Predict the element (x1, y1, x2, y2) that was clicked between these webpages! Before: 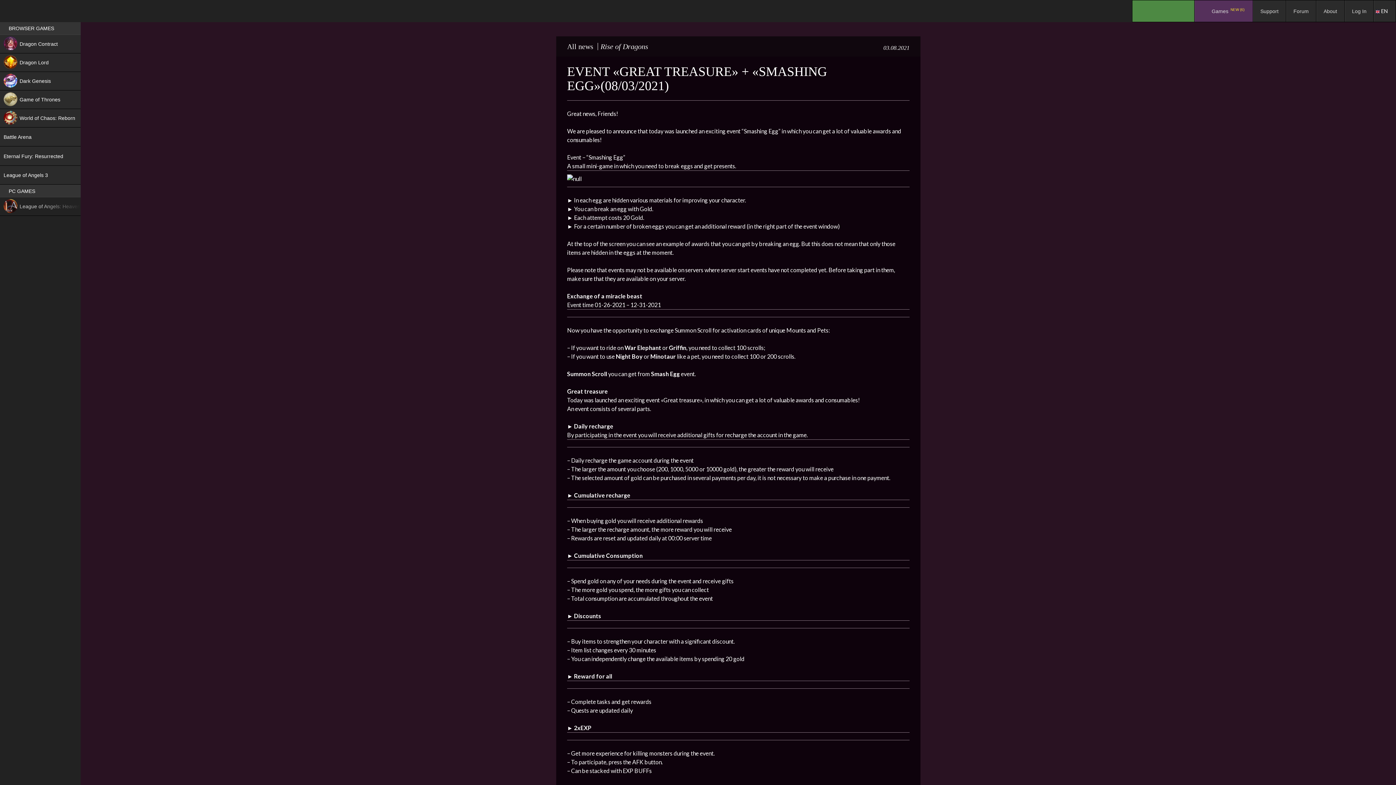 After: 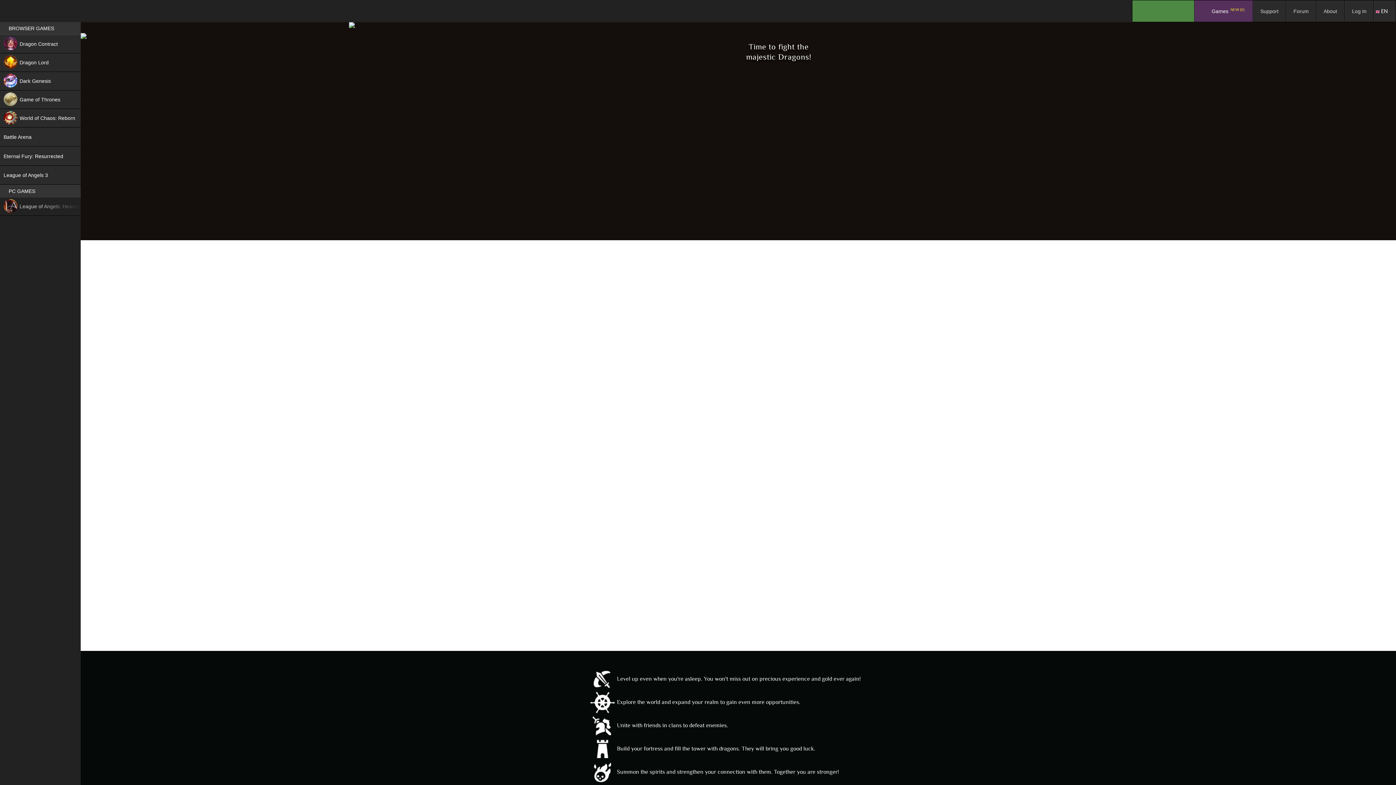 Action: bbox: (0, 34, 80, 53) label: Dragon Contract
NEW